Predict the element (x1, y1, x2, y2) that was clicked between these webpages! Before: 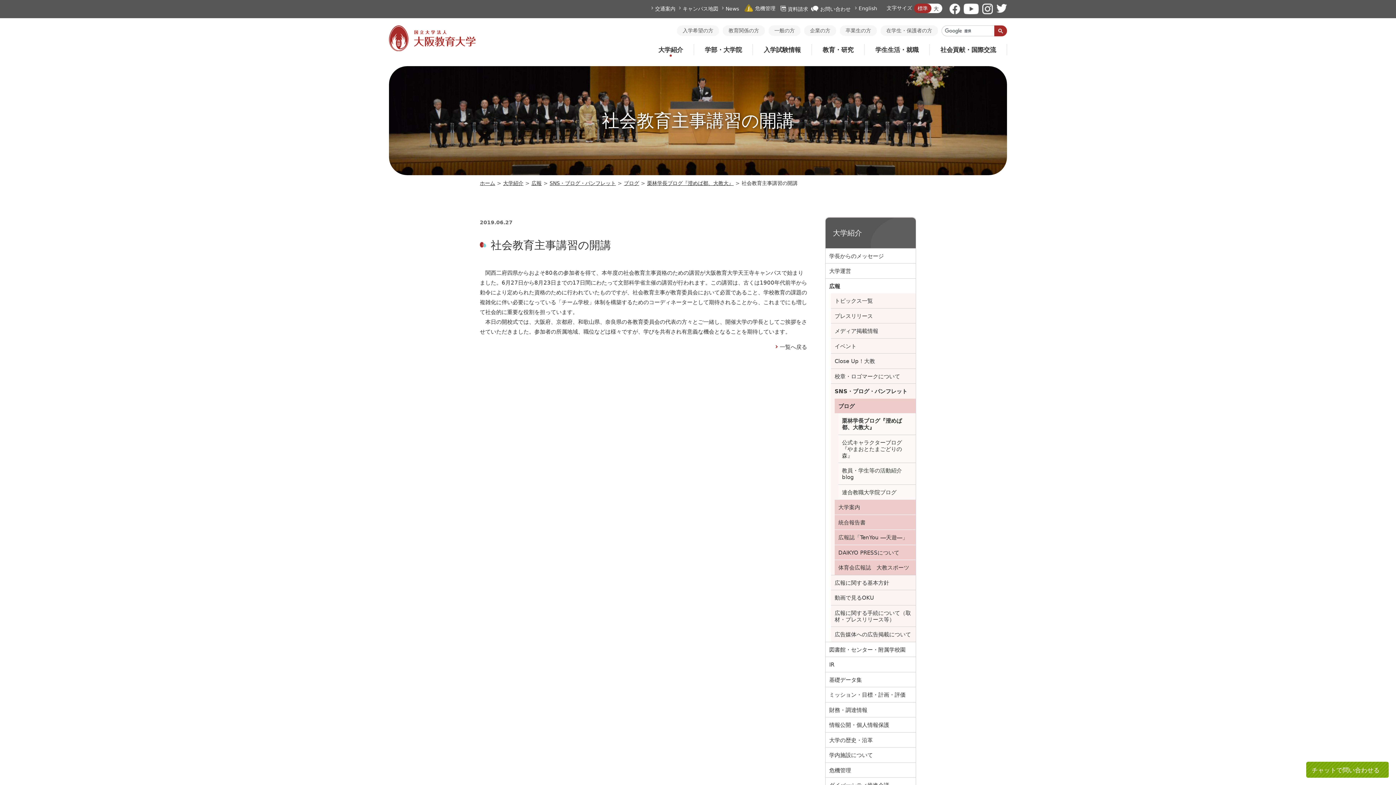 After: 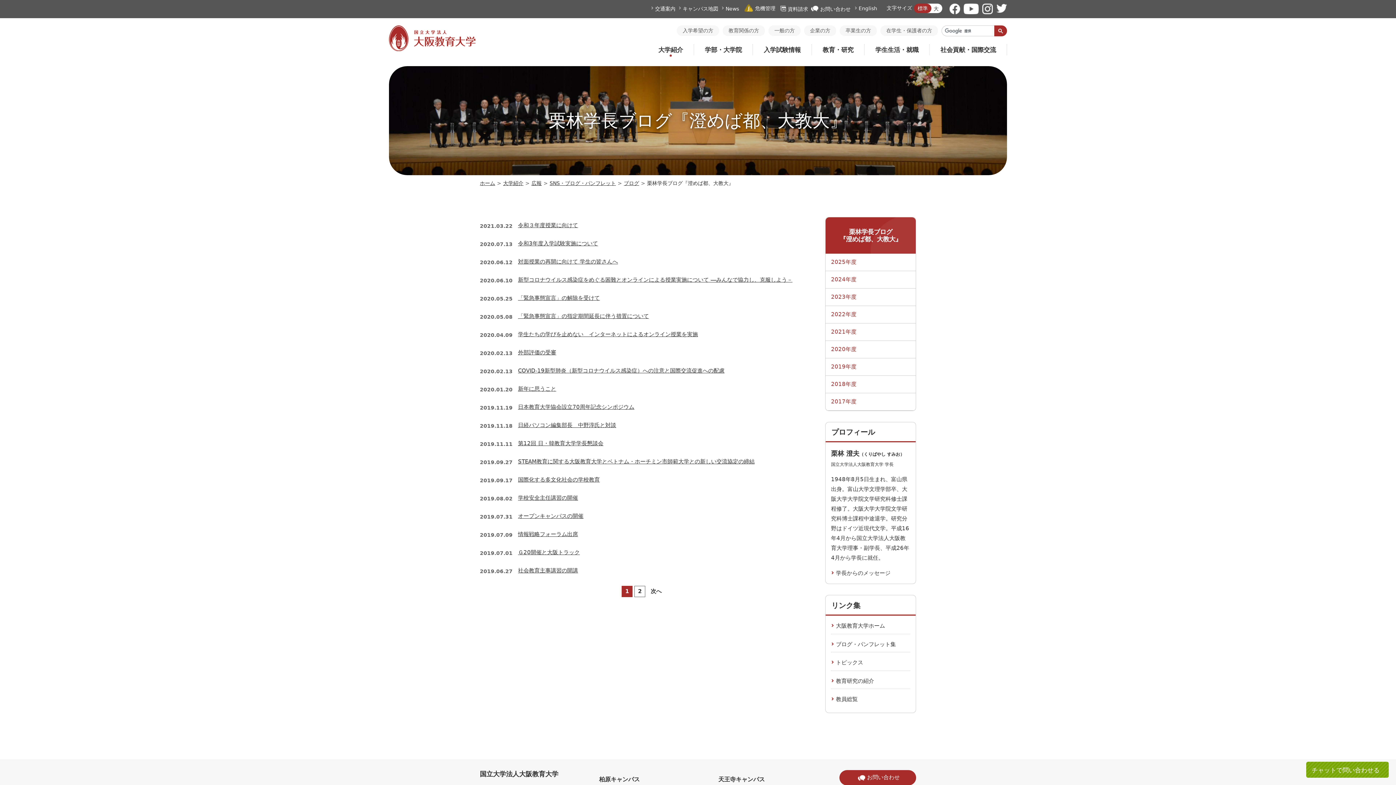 Action: label: 一覧へ戻る bbox: (775, 342, 807, 352)